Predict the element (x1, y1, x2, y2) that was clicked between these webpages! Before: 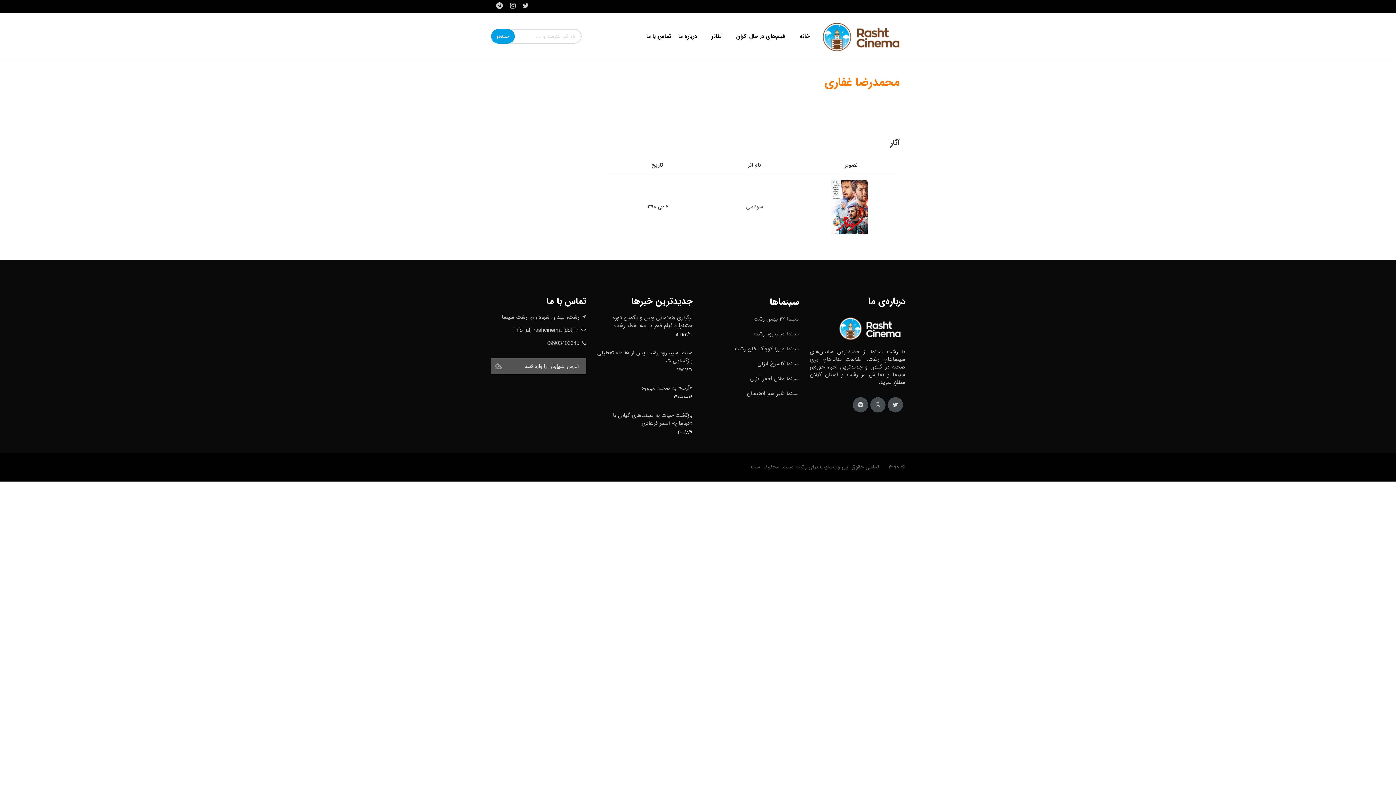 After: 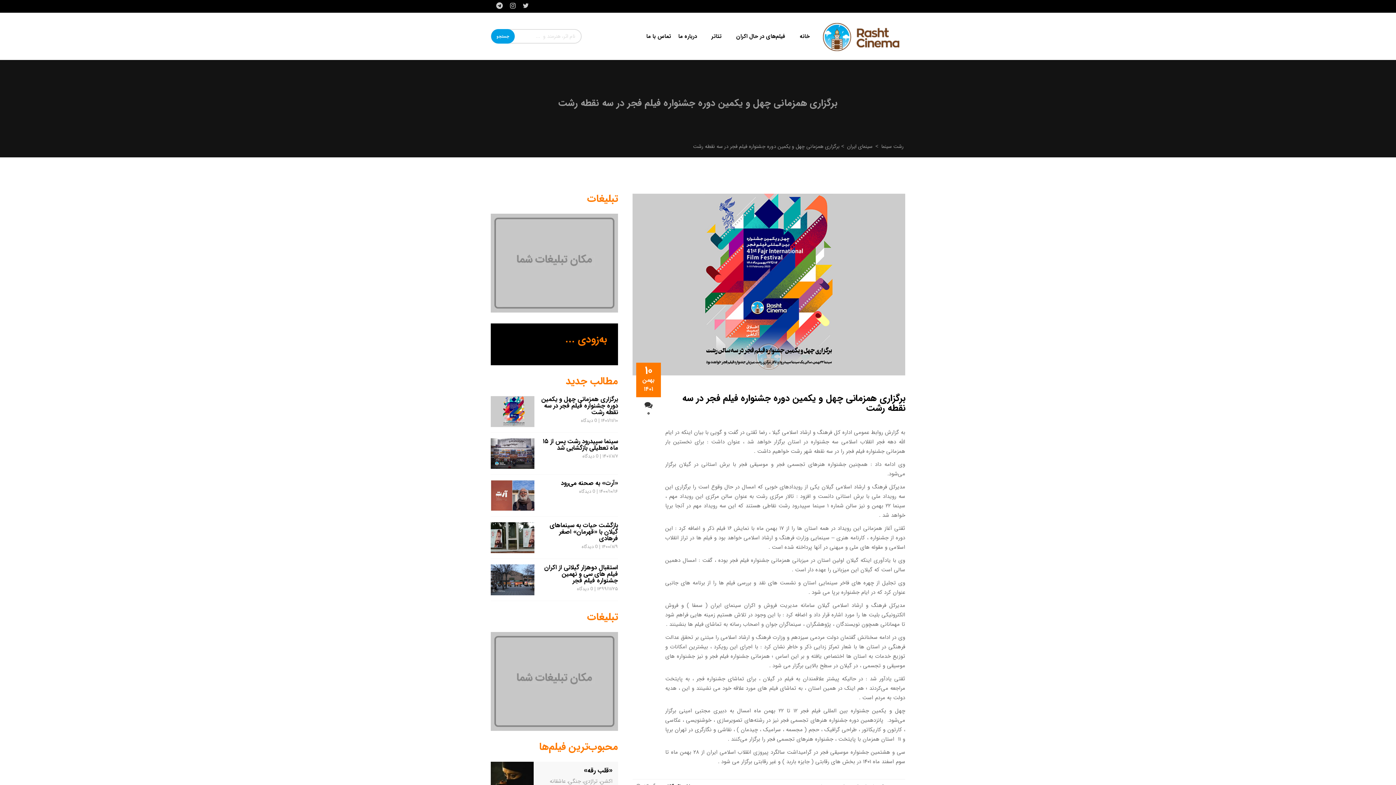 Action: label: برگزاری همزمانی چهل‌ و یکمین دوره جشنواره فیلم فجر در سه نقطه رشت bbox: (612, 313, 692, 330)